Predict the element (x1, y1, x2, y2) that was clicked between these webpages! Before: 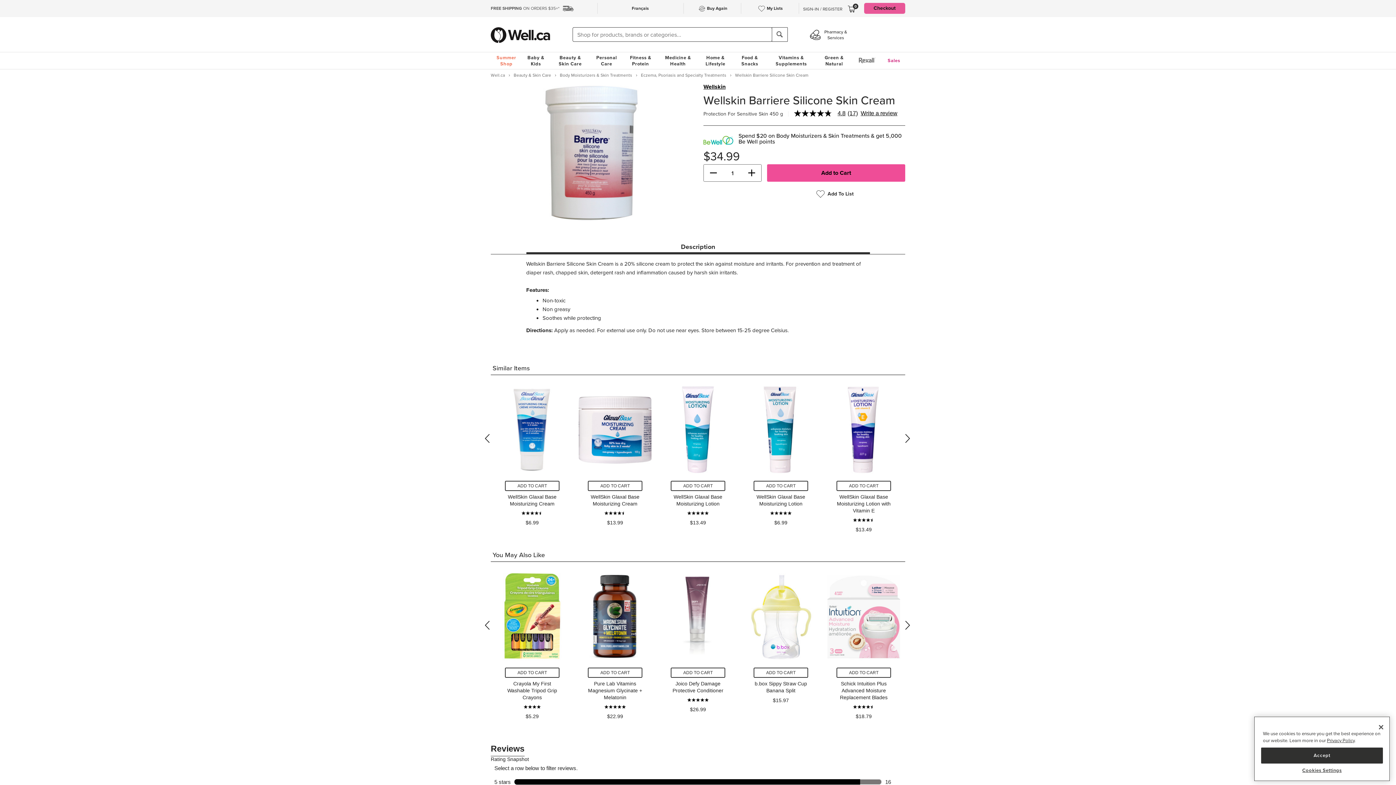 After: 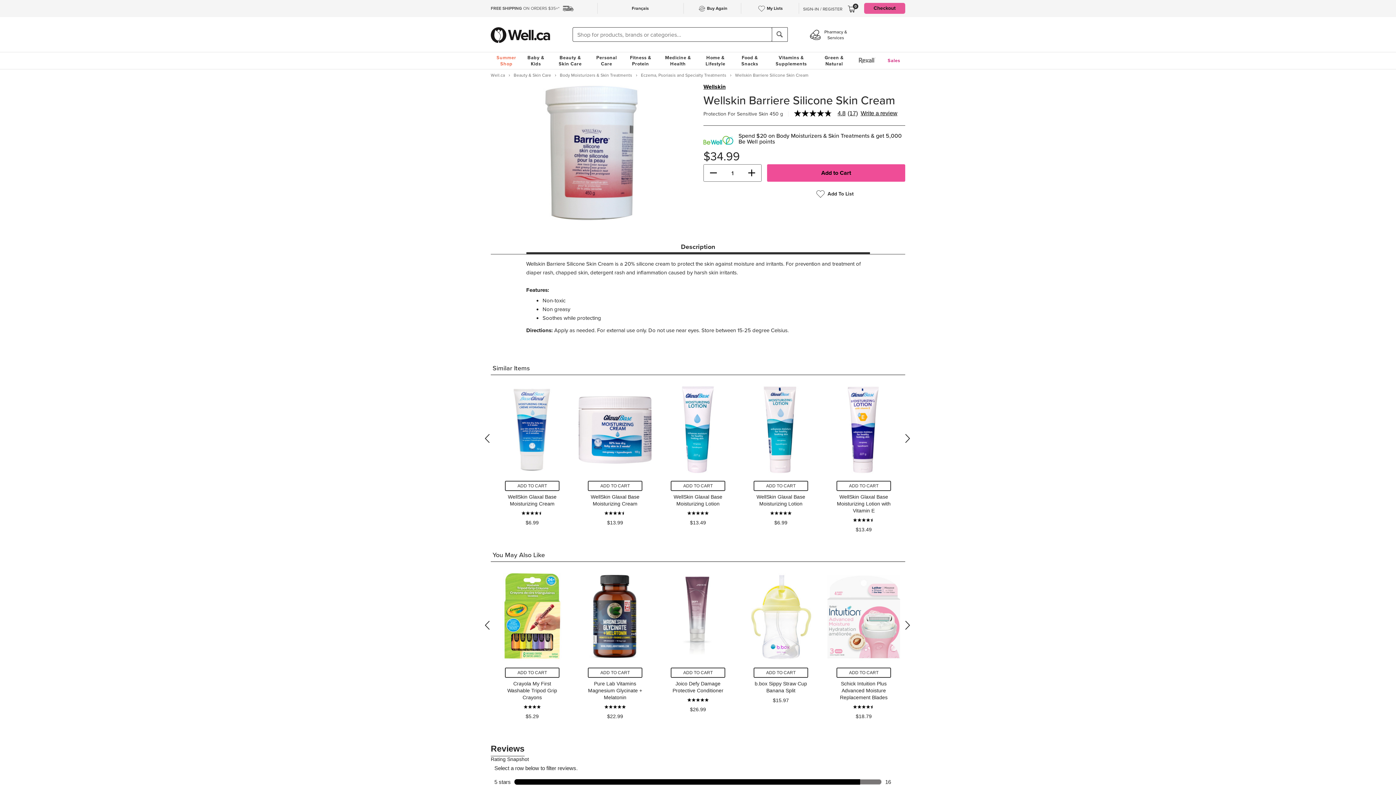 Action: label: Accept bbox: (1261, 748, 1383, 764)